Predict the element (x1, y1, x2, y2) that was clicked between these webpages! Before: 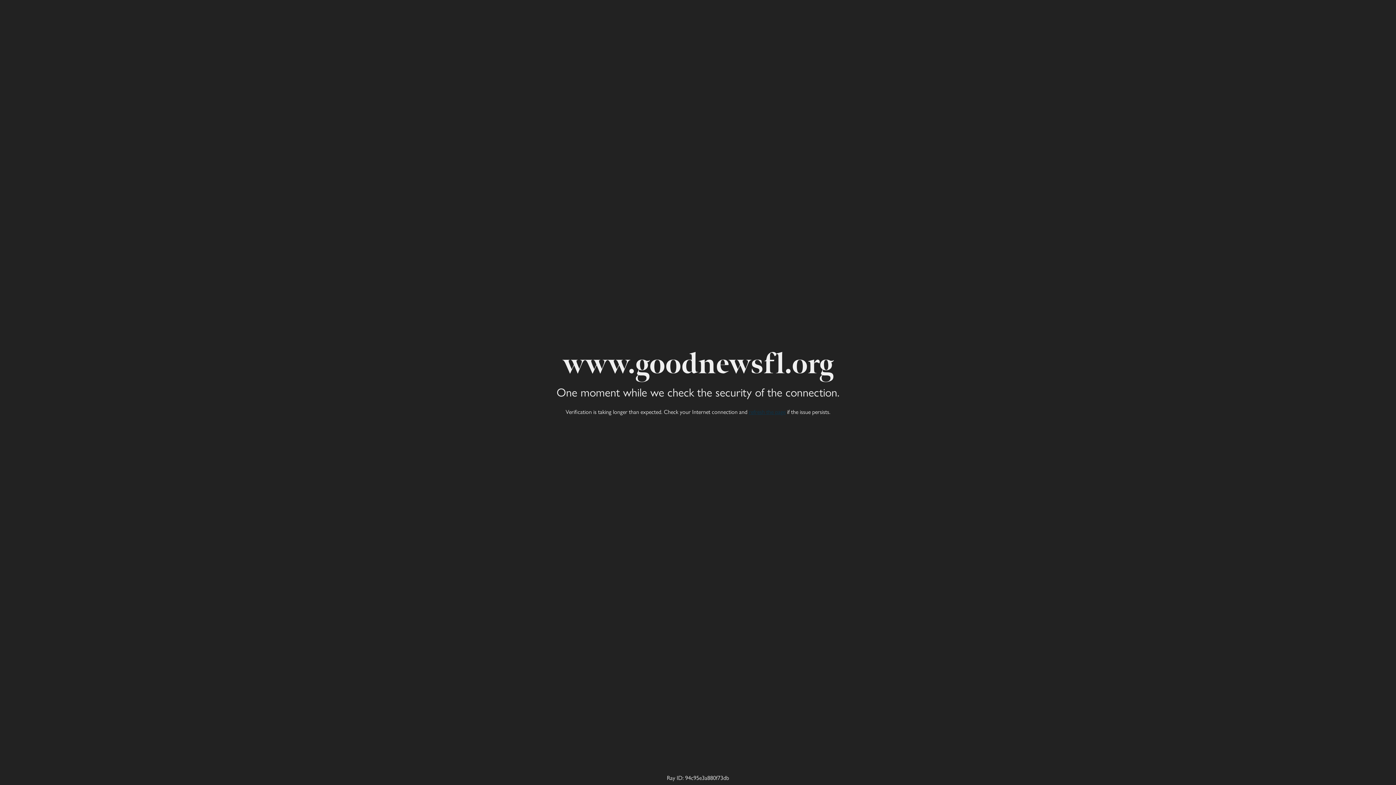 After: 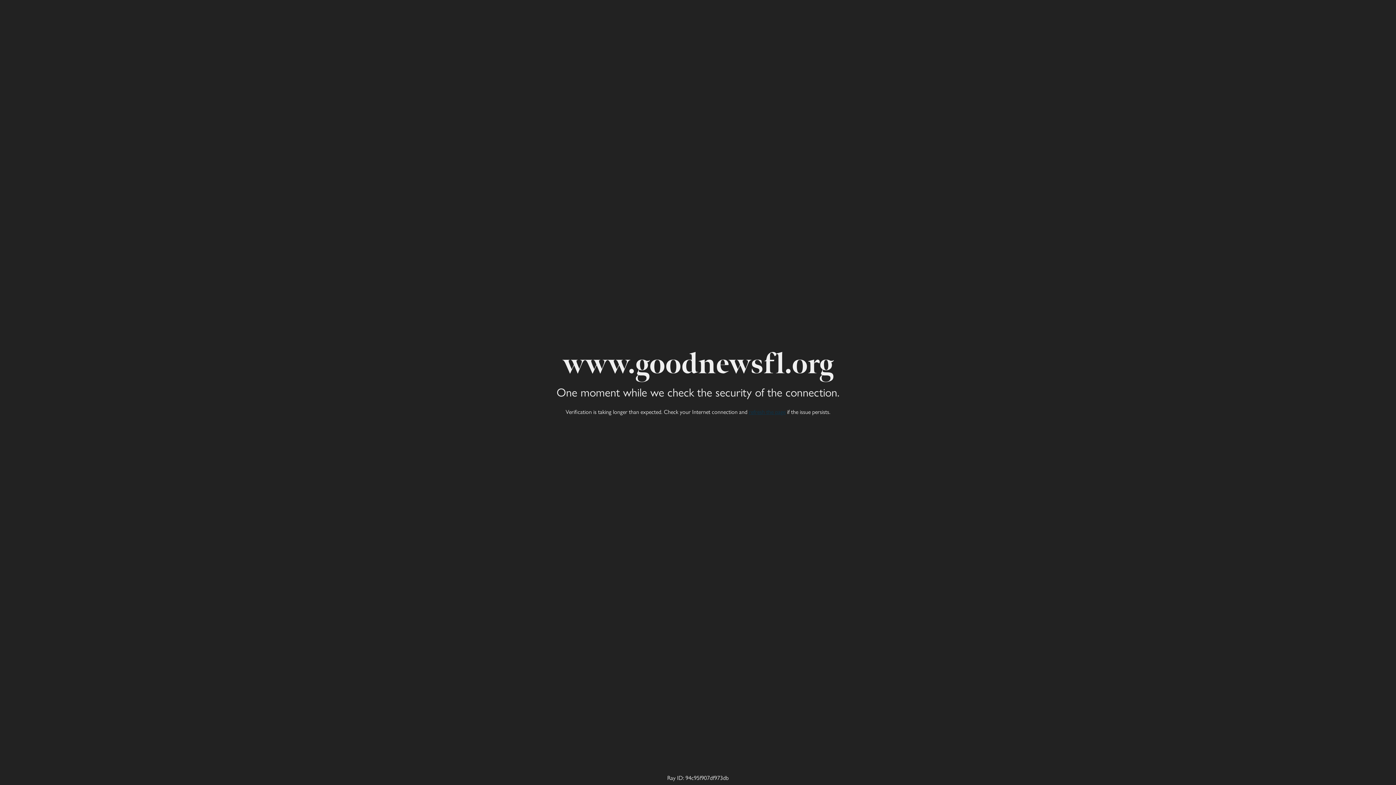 Action: label: refresh the page bbox: (749, 407, 785, 416)